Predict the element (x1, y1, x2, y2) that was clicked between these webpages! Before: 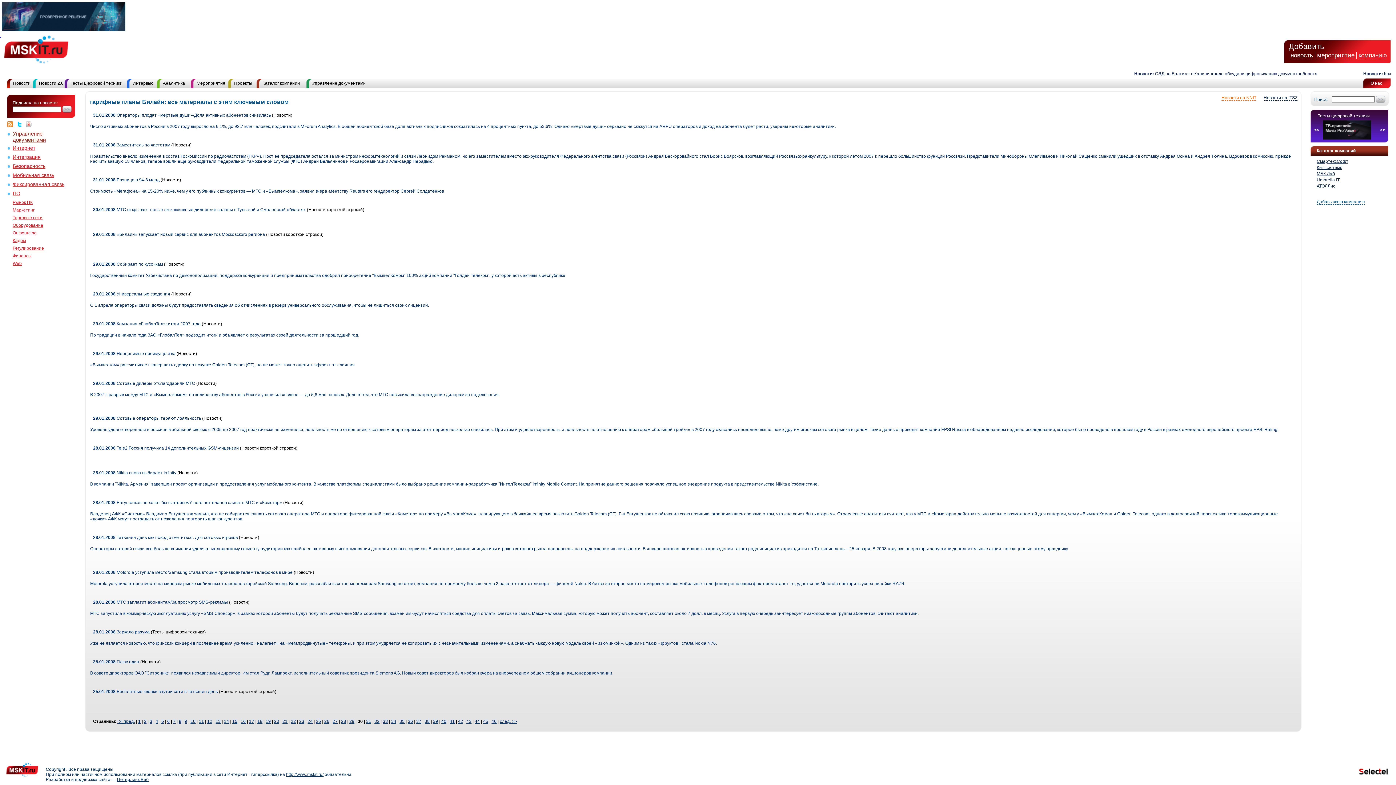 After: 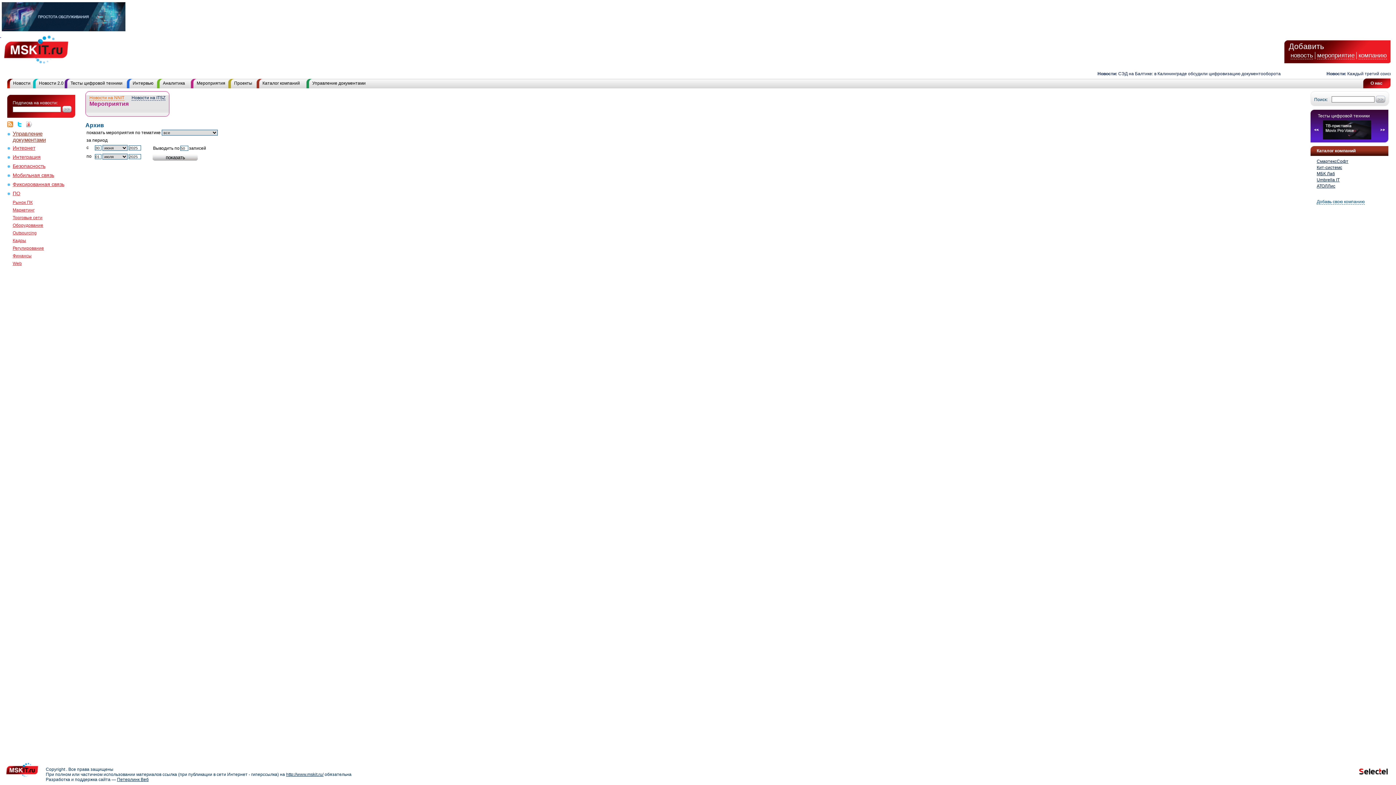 Action: bbox: (196, 78, 228, 88) label: Мероприятия